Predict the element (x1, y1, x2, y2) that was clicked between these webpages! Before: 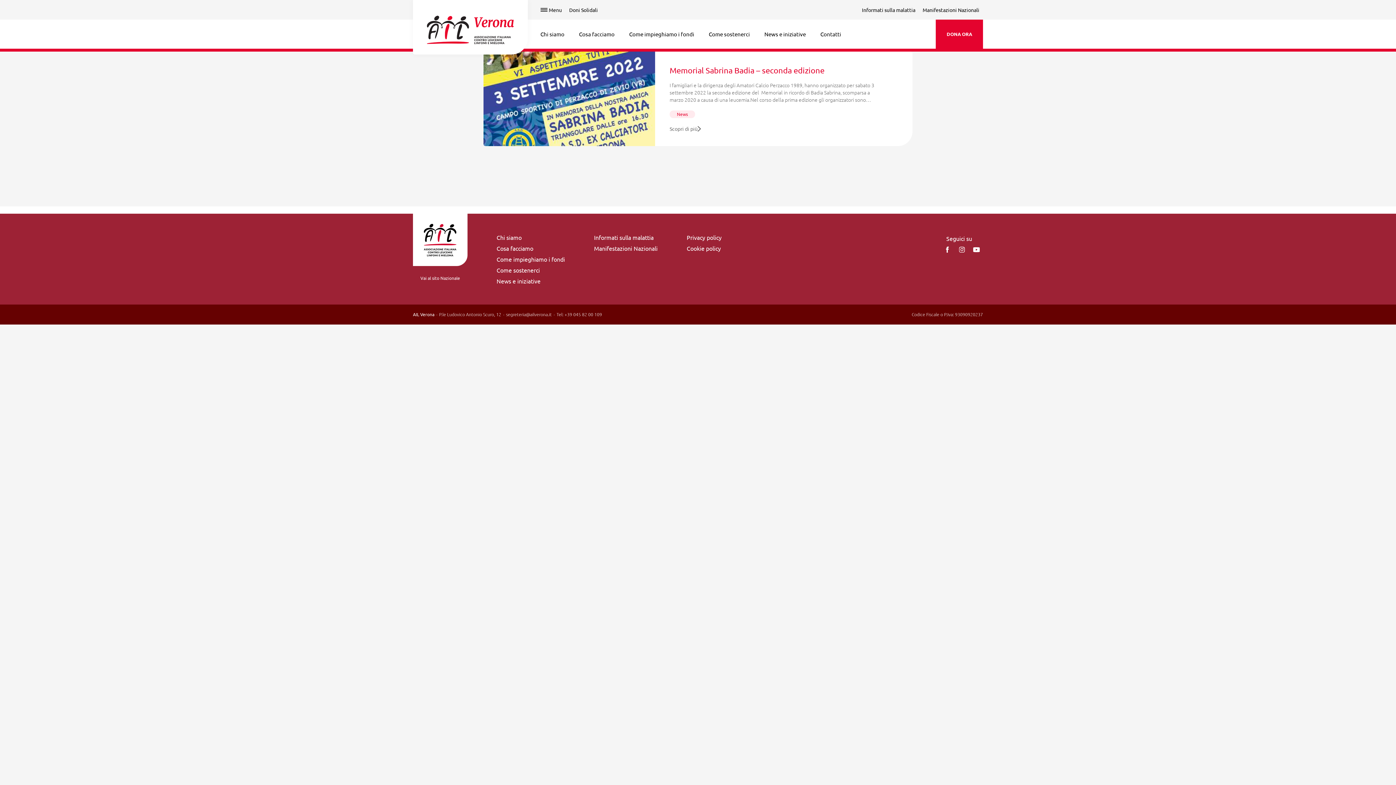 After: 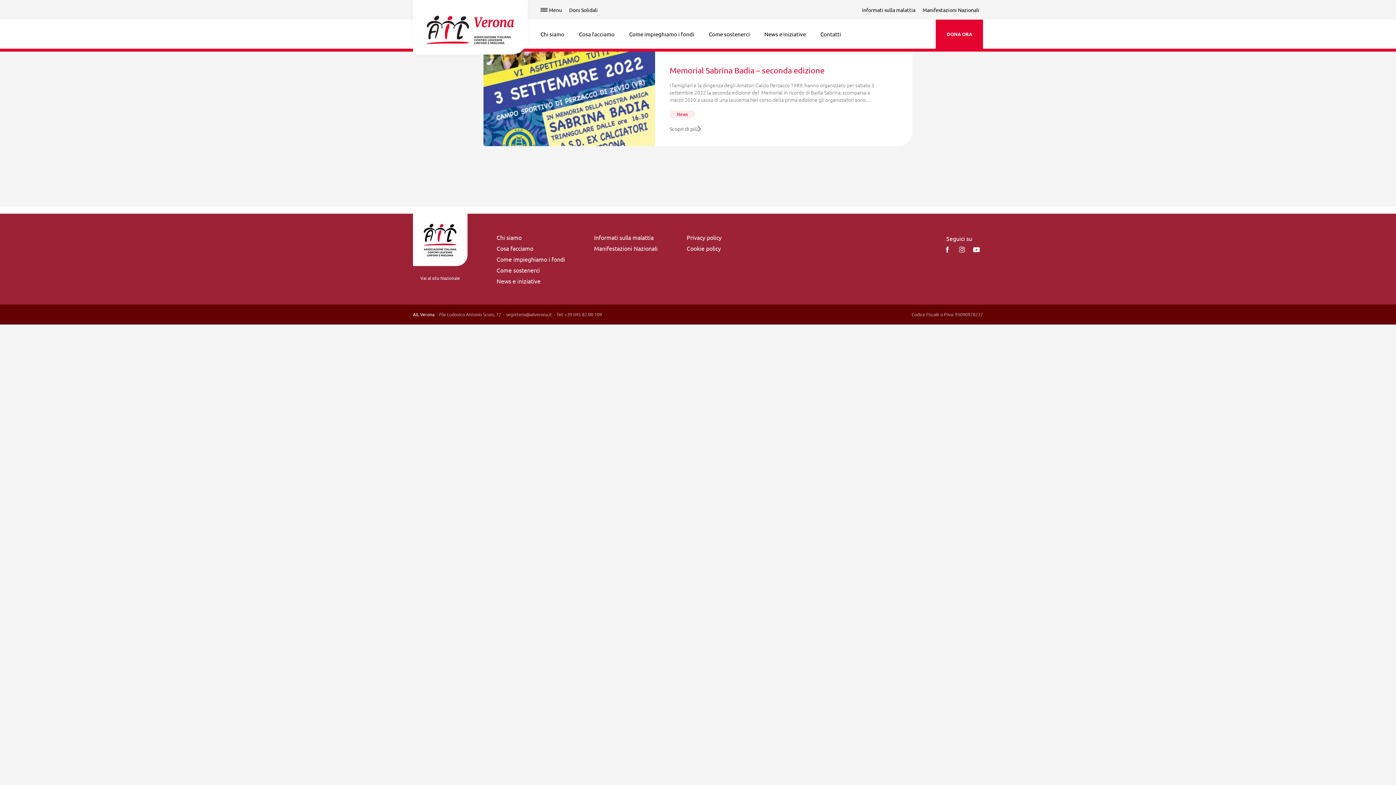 Action: label: instagram bbox: (957, 245, 966, 254)